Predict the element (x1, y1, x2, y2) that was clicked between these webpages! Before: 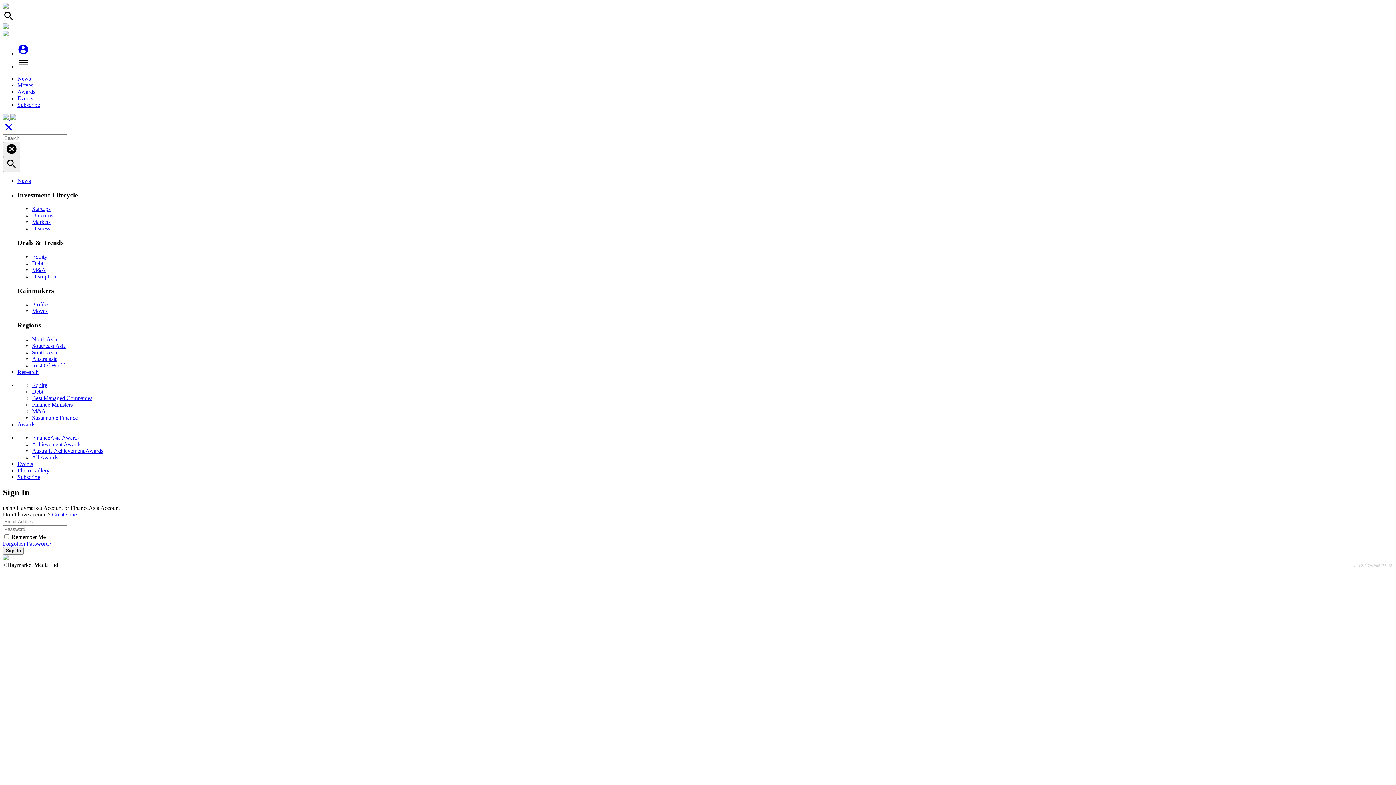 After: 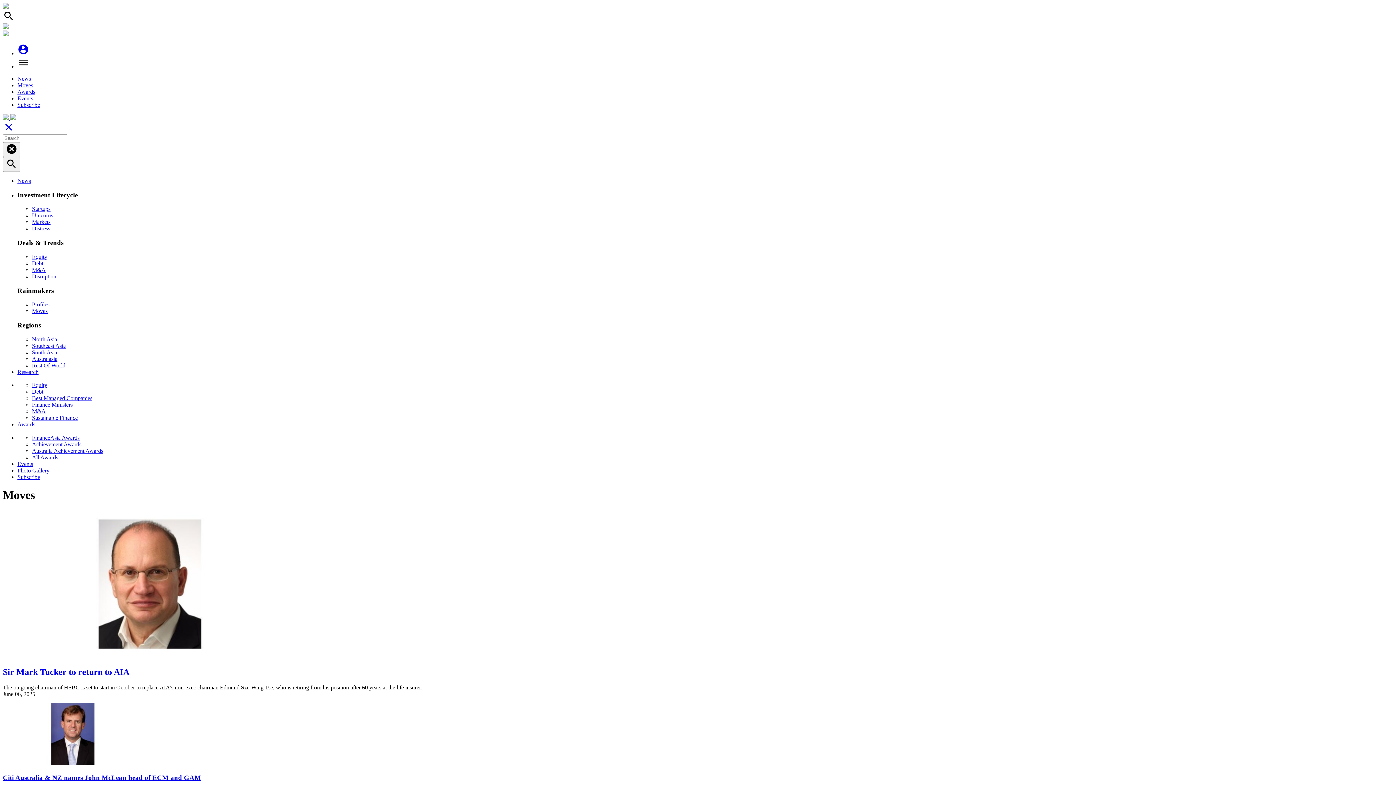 Action: bbox: (32, 308, 47, 314) label: Moves